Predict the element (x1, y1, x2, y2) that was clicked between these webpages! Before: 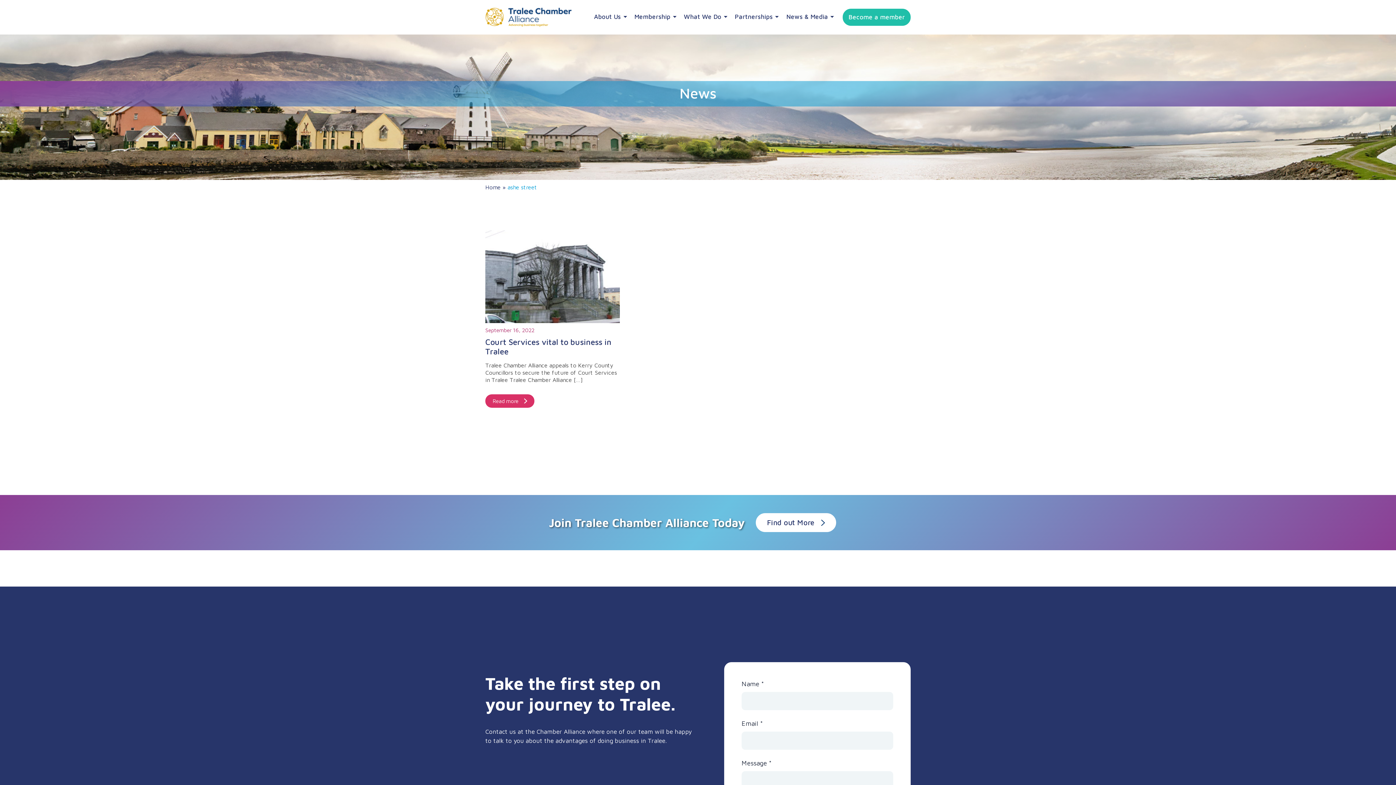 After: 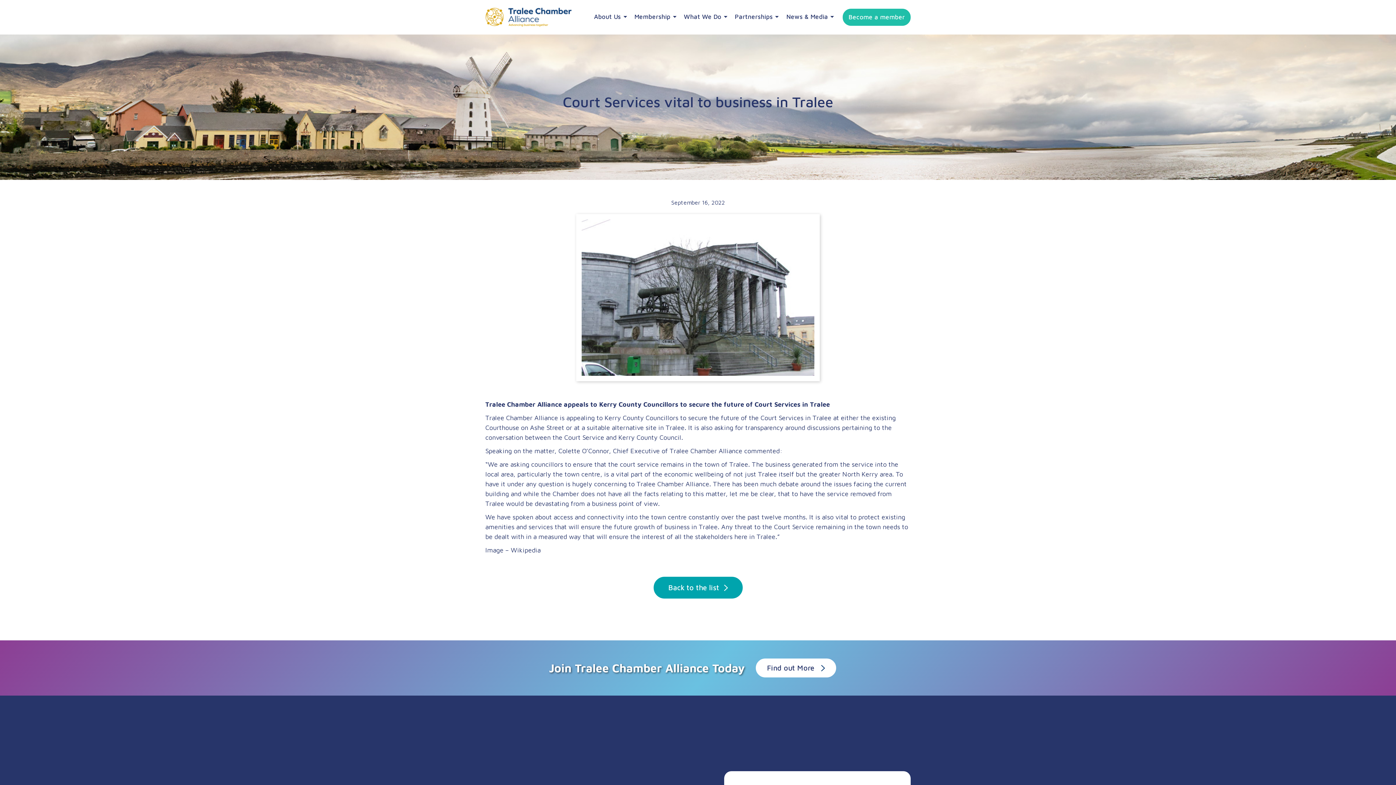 Action: label: Tralee Chamber Alliance appeals to Kerry County Councillors to secure the future of Court Services in Tralee Tralee Chamber Alliance […] bbox: (485, 361, 619, 383)